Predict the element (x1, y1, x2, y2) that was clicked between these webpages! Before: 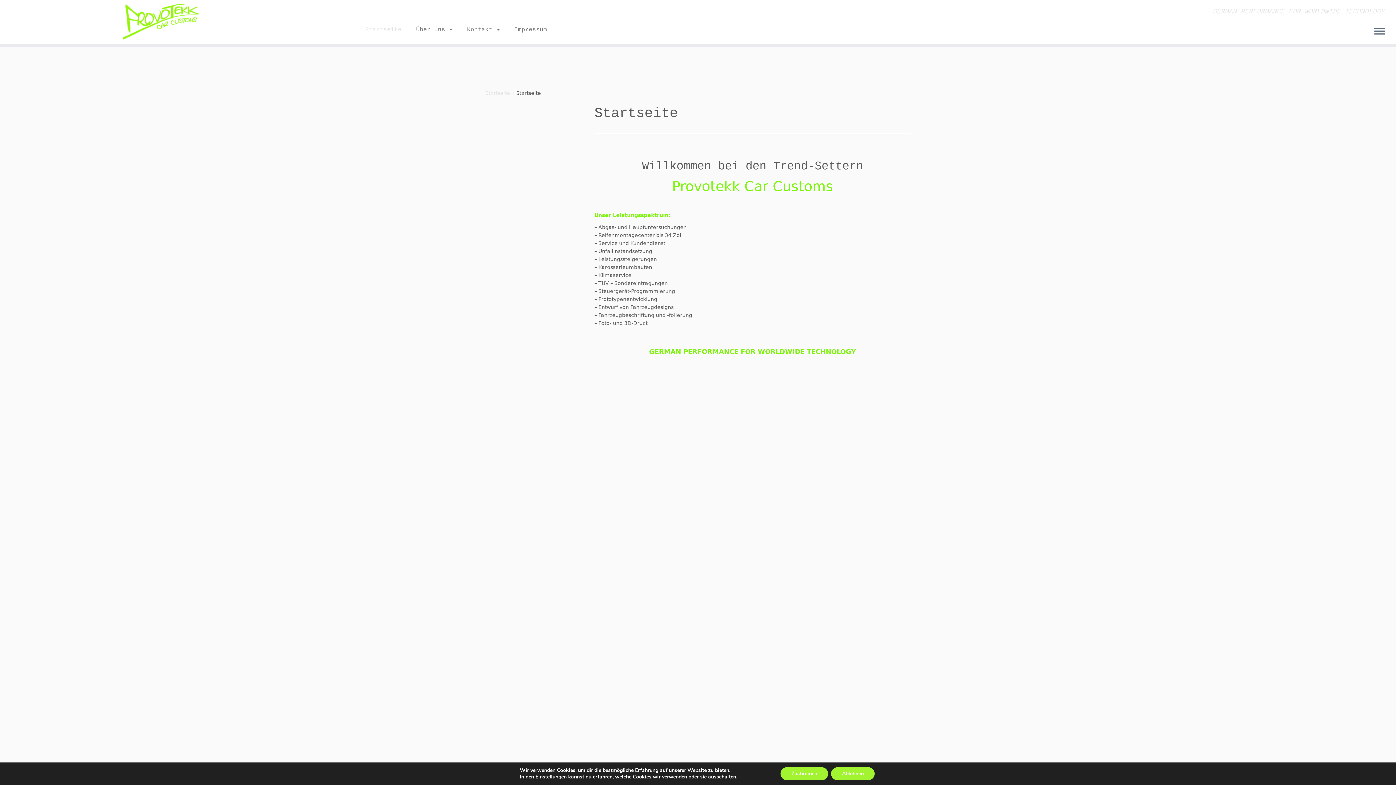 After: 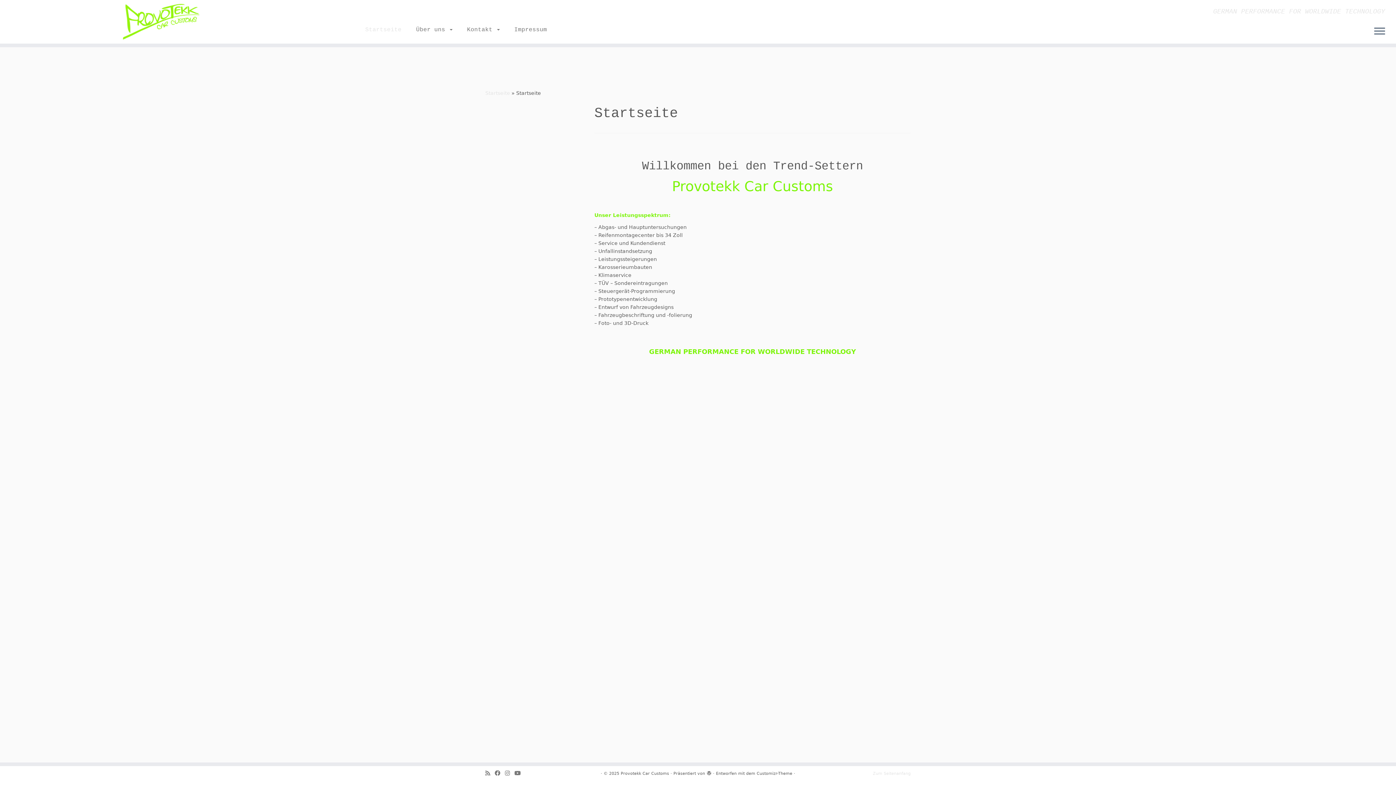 Action: bbox: (780, 767, 828, 780) label: Zustimmen